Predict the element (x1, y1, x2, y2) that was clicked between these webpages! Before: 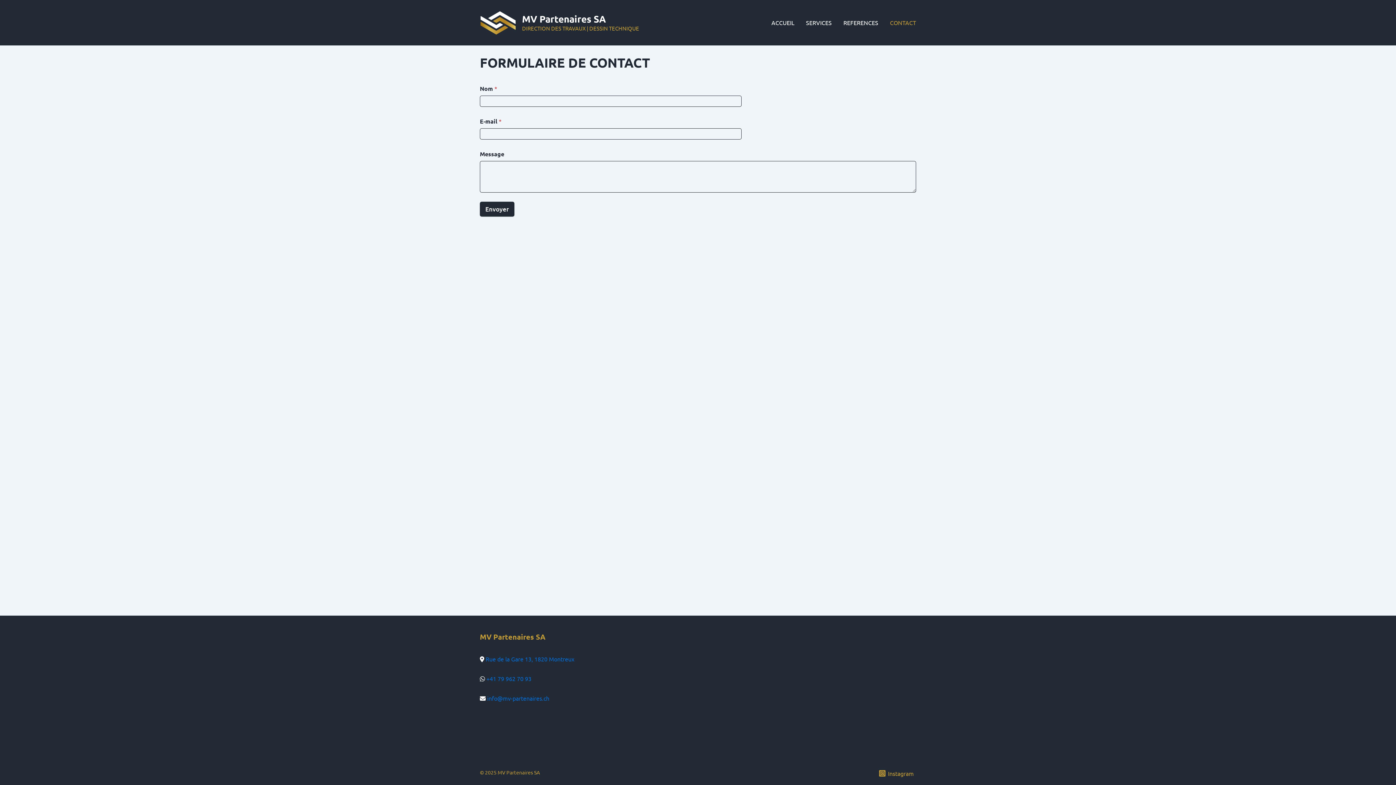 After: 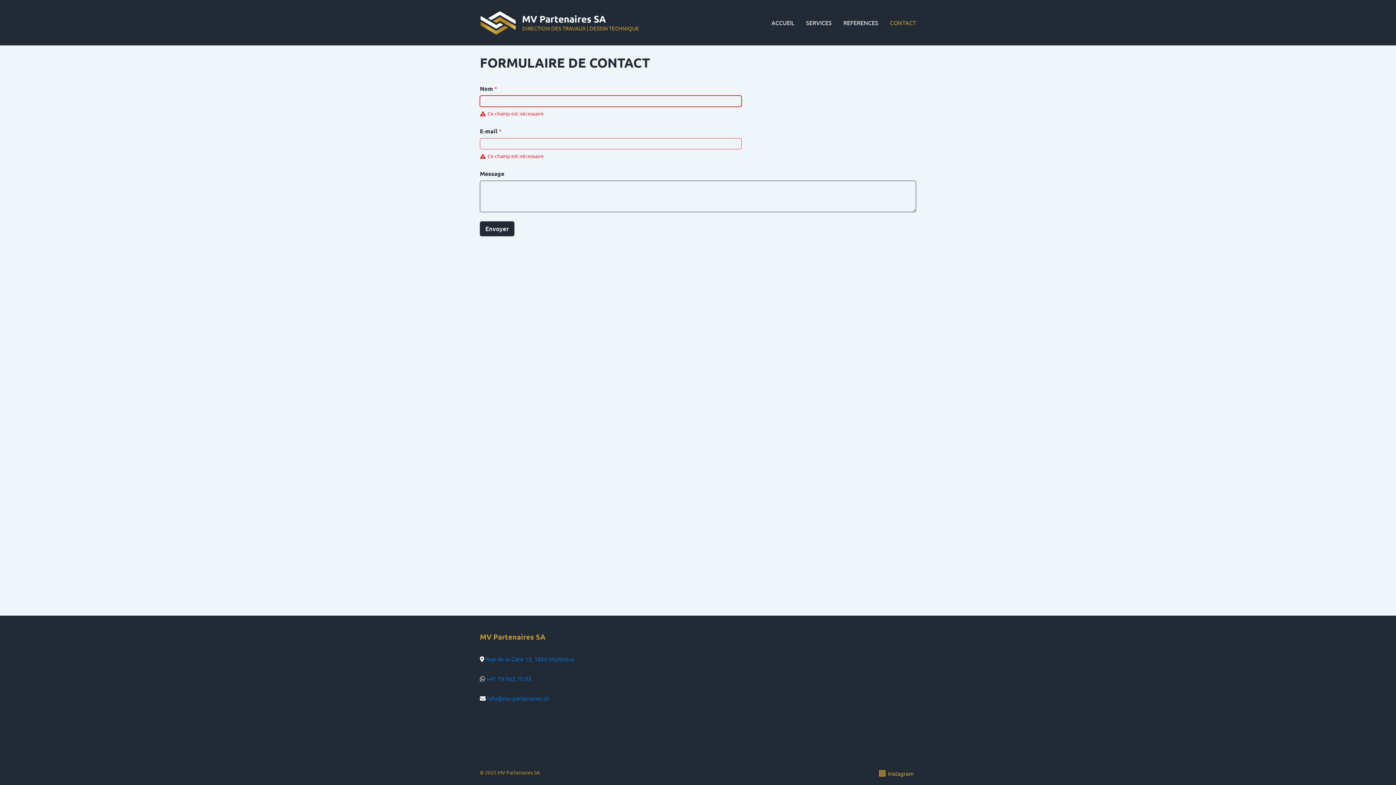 Action: label: Envoyer bbox: (480, 201, 514, 216)